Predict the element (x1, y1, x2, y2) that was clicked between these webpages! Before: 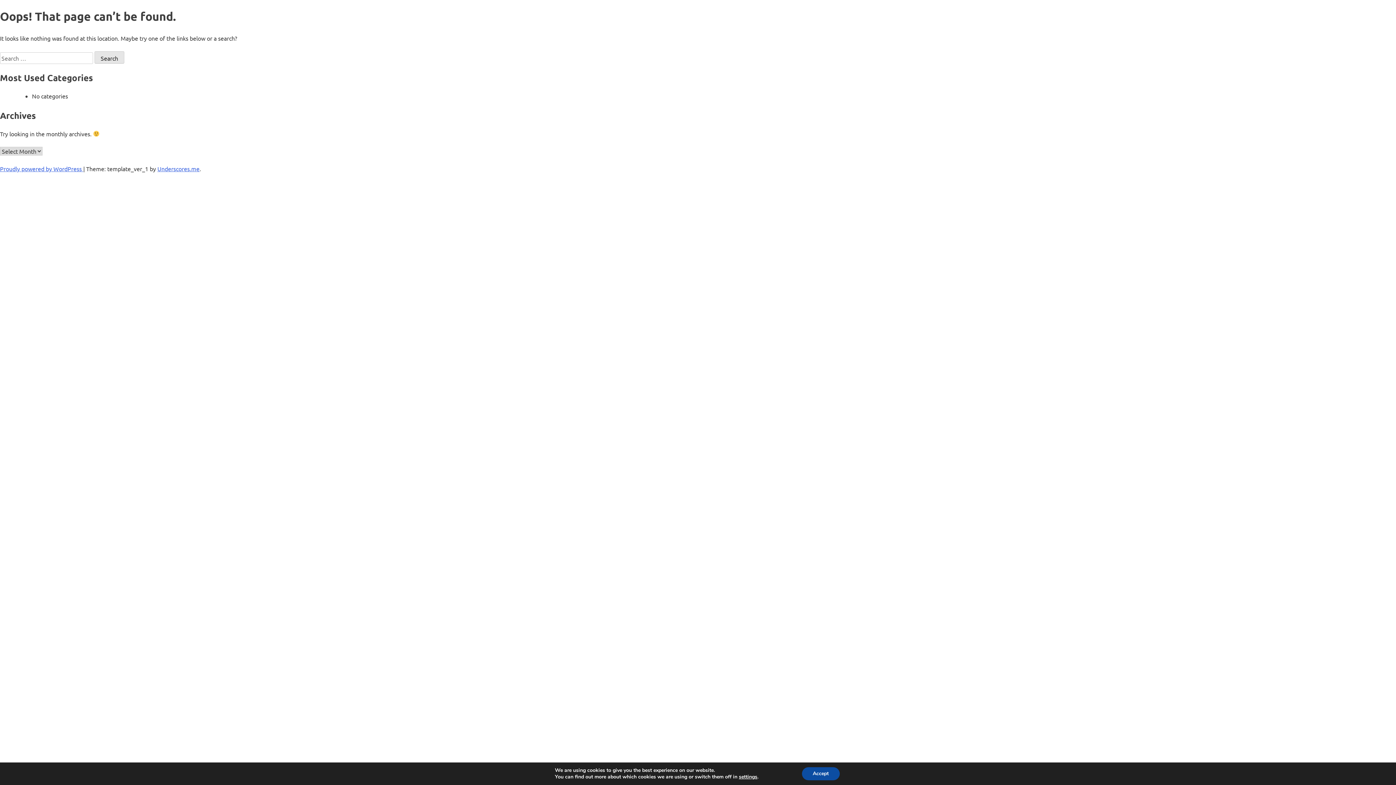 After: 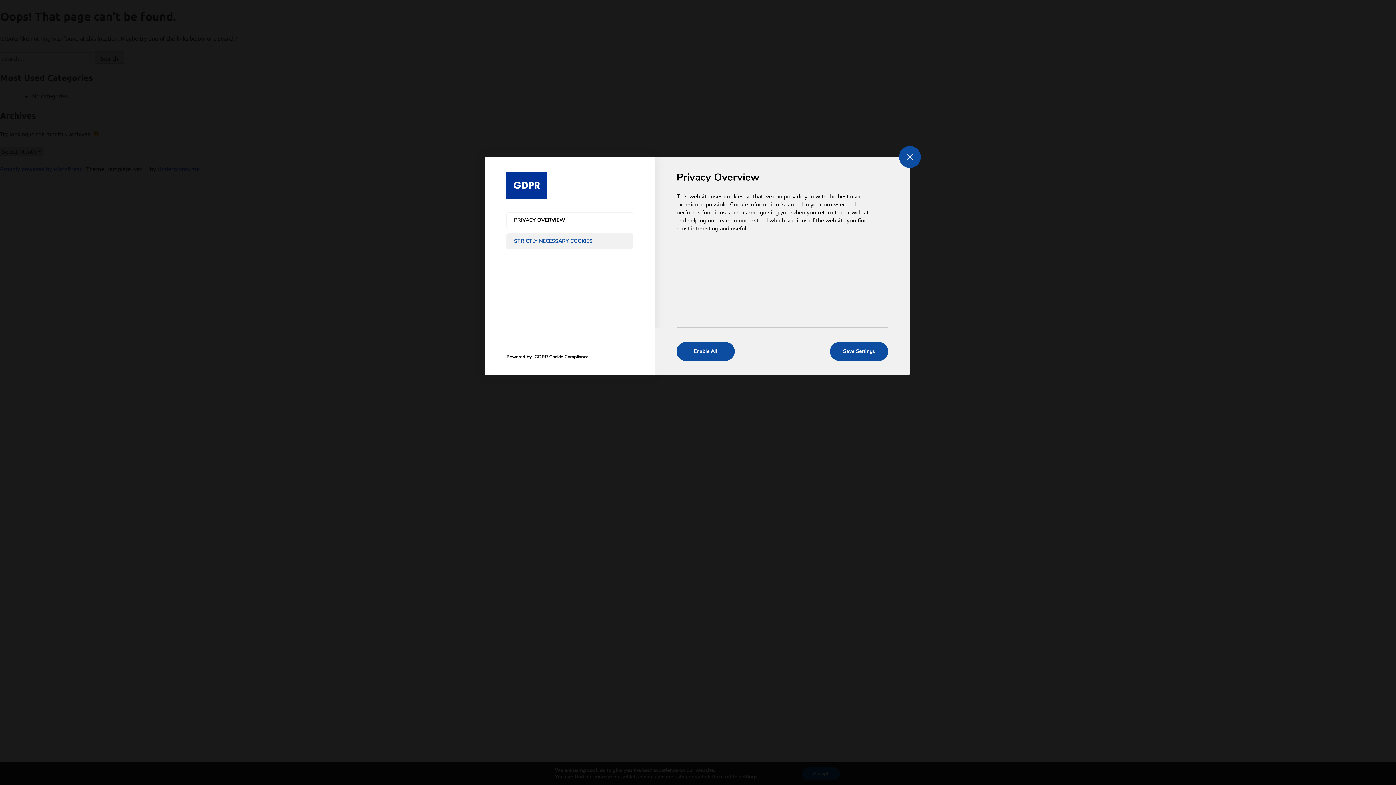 Action: bbox: (739, 774, 757, 780) label: settings